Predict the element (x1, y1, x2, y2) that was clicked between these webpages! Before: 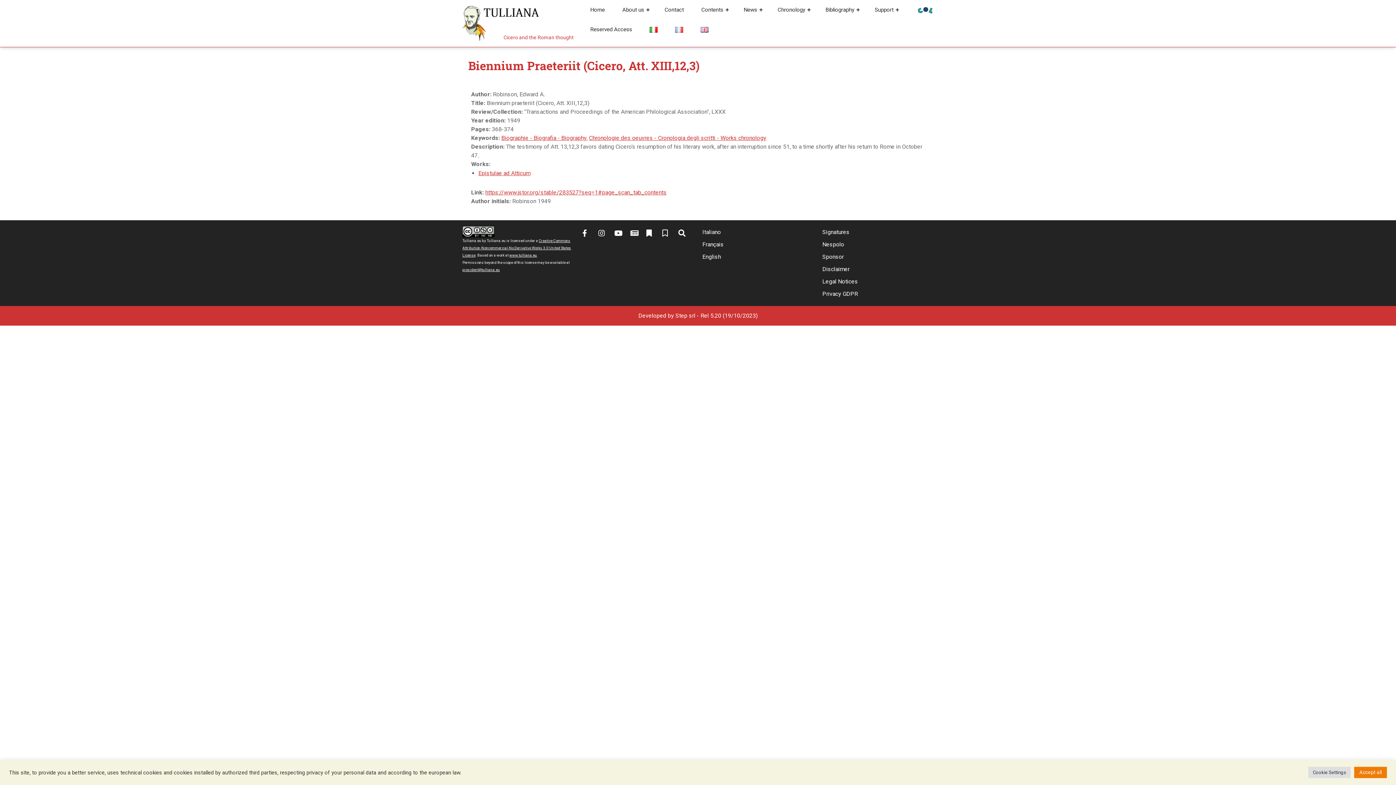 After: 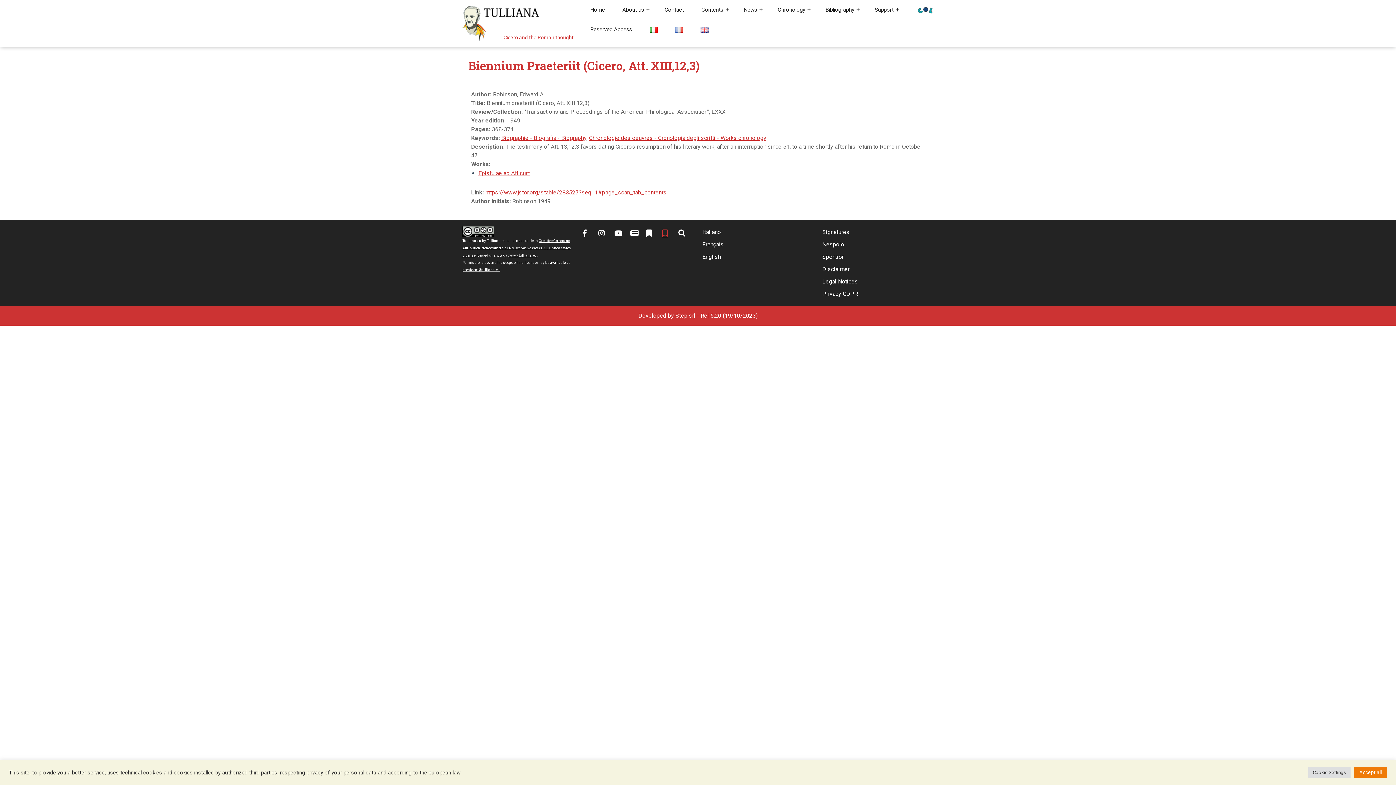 Action: bbox: (662, 229, 668, 237)